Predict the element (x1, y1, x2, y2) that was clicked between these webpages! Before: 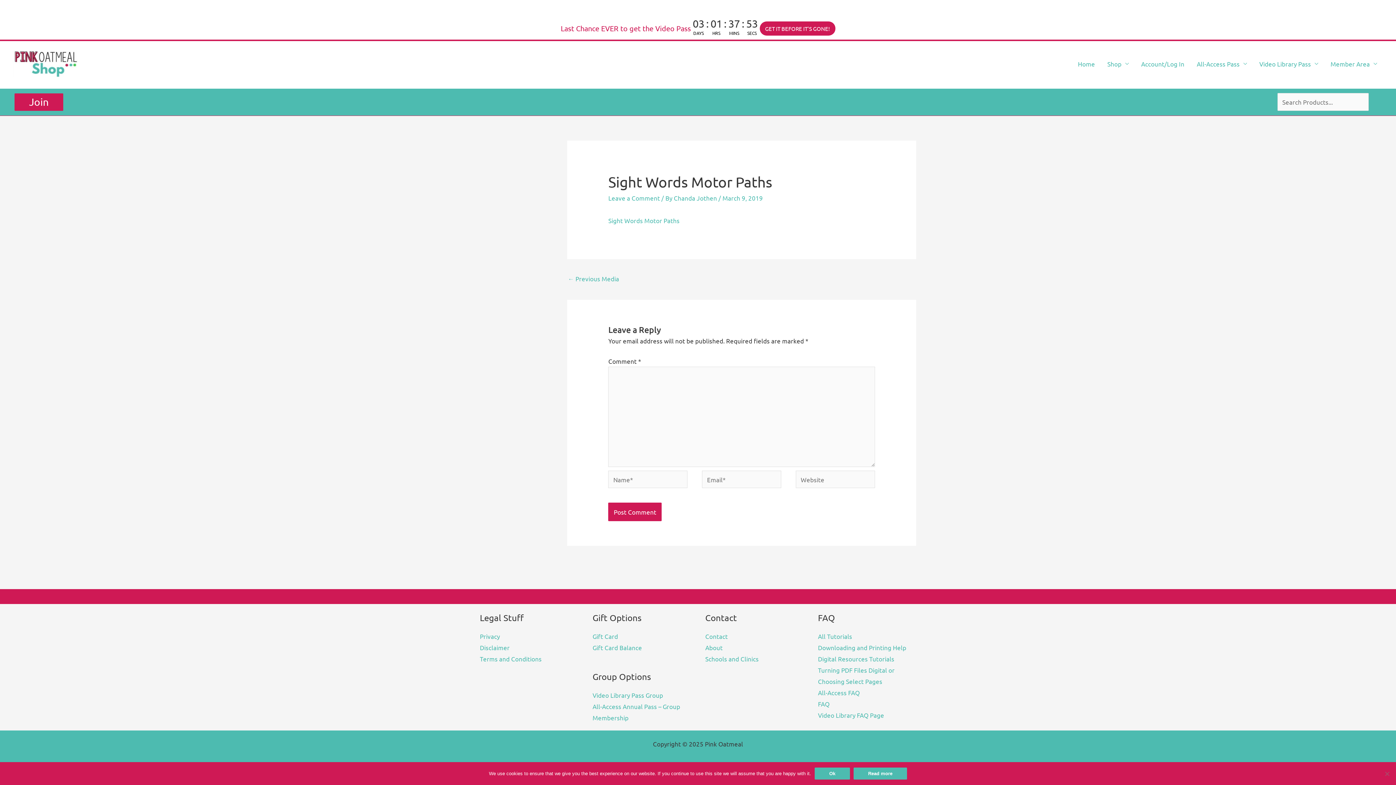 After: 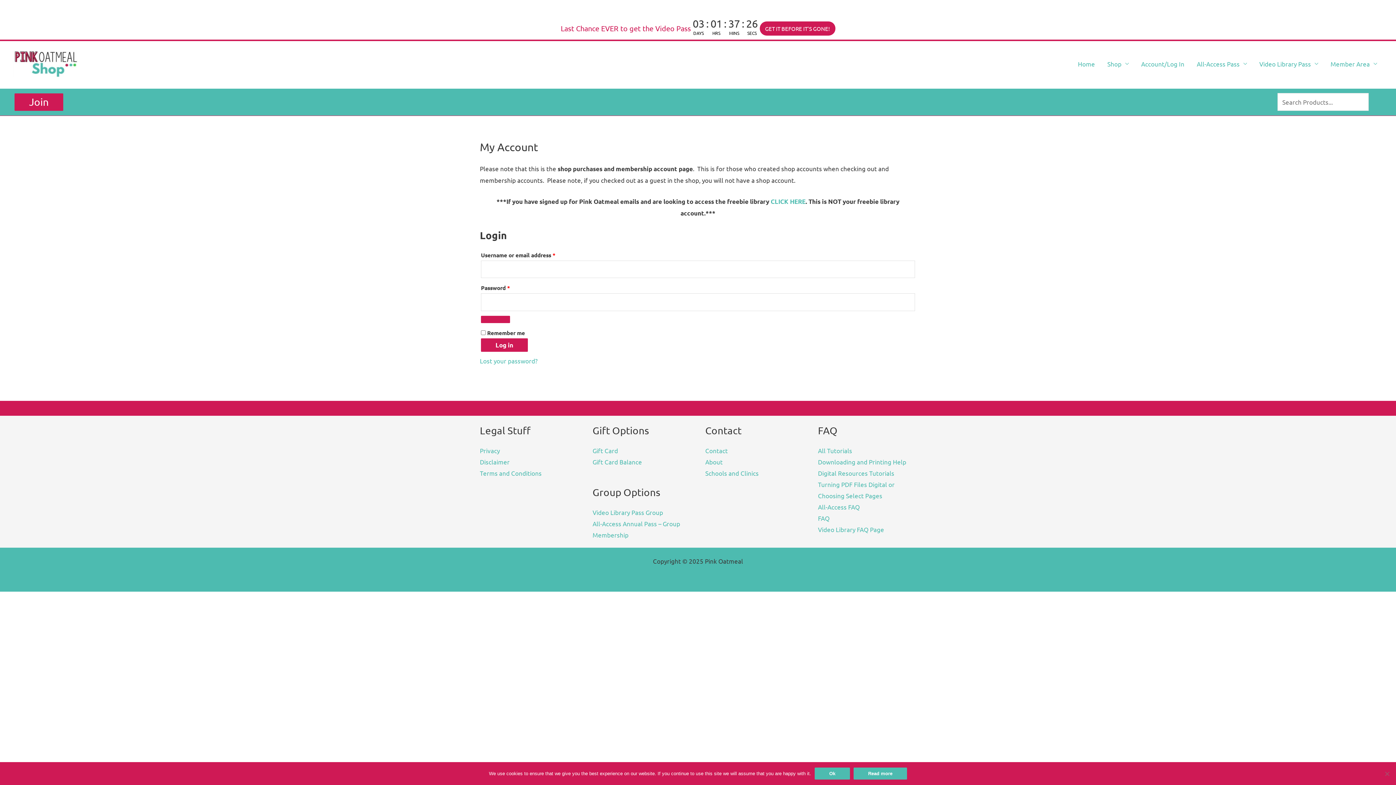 Action: bbox: (1135, 53, 1190, 74) label: Account/Log In